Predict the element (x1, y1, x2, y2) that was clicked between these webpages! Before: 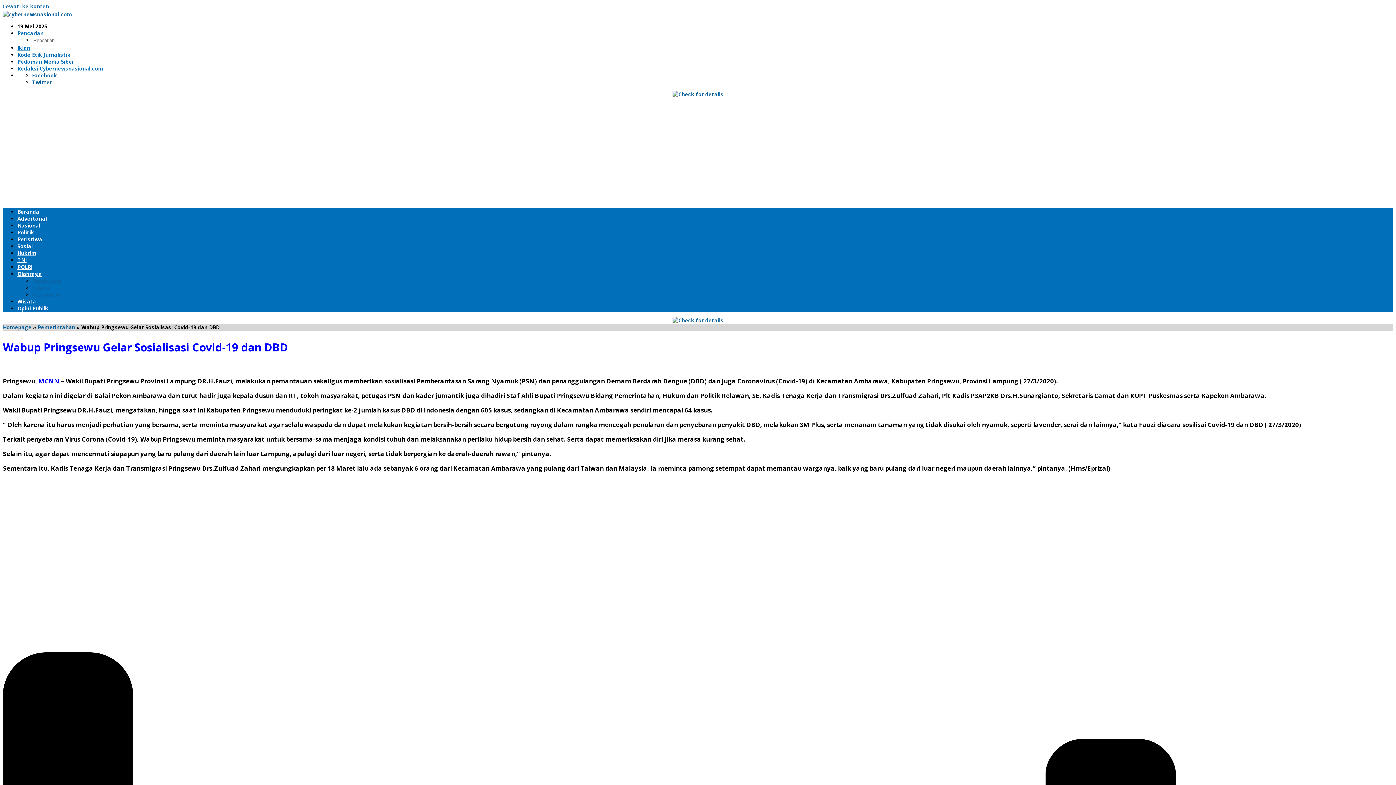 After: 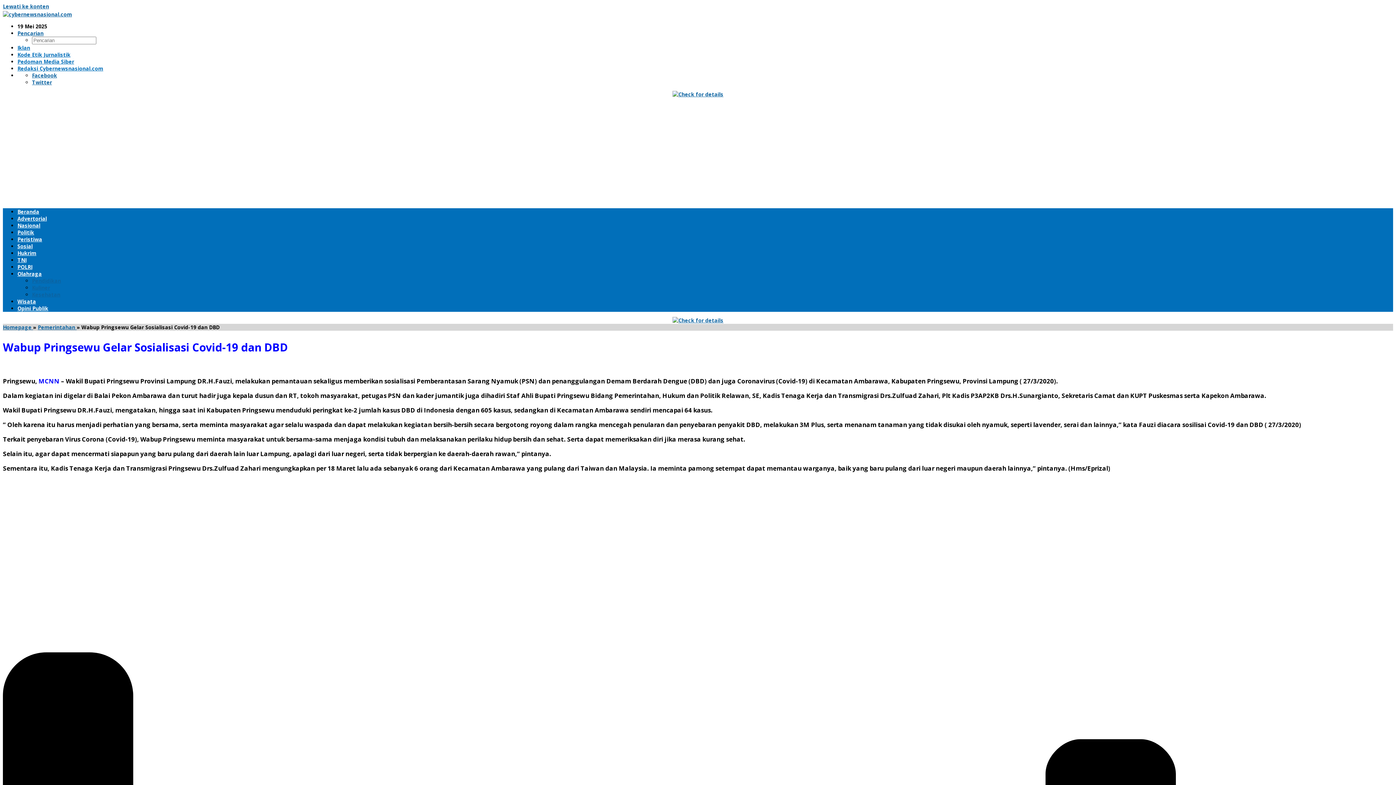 Action: label: Pencarian bbox: (17, 29, 43, 36)